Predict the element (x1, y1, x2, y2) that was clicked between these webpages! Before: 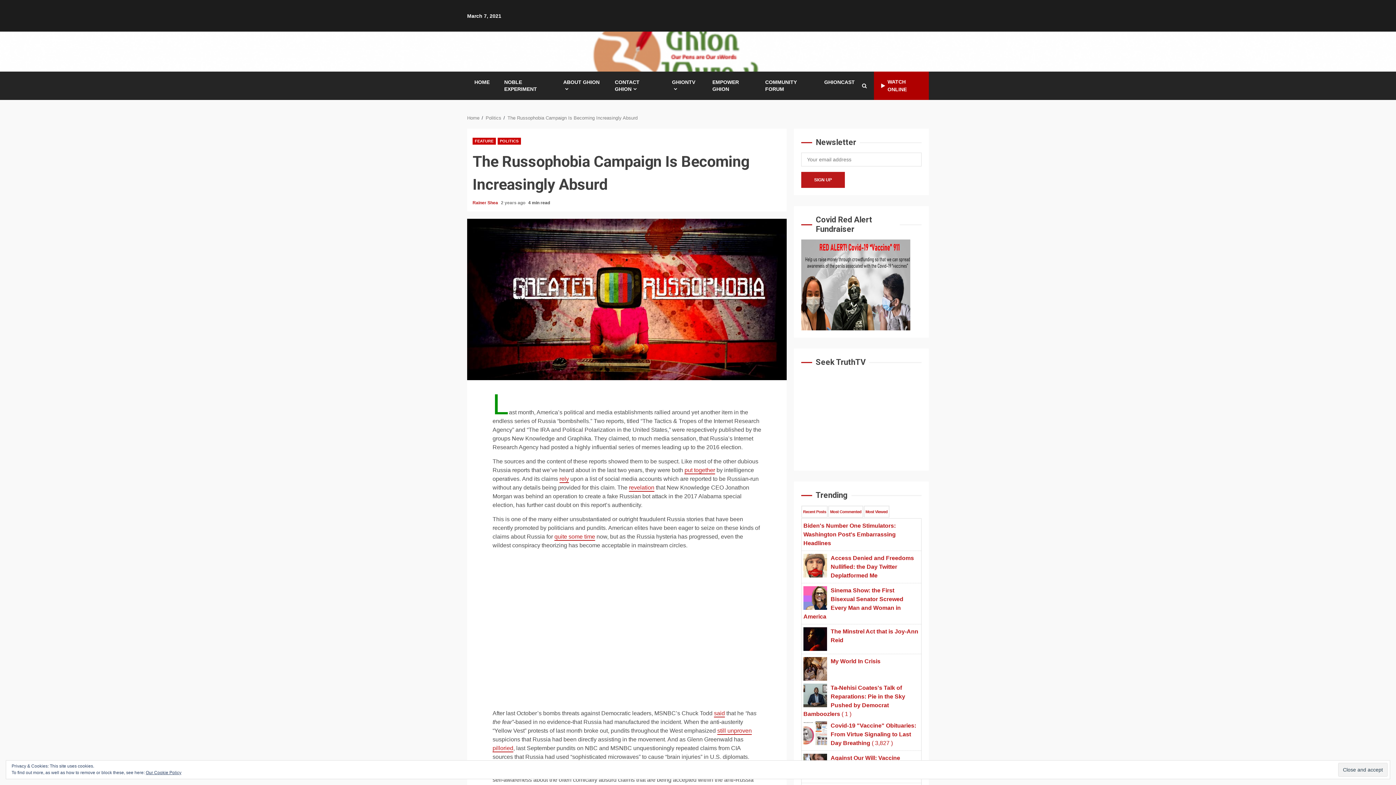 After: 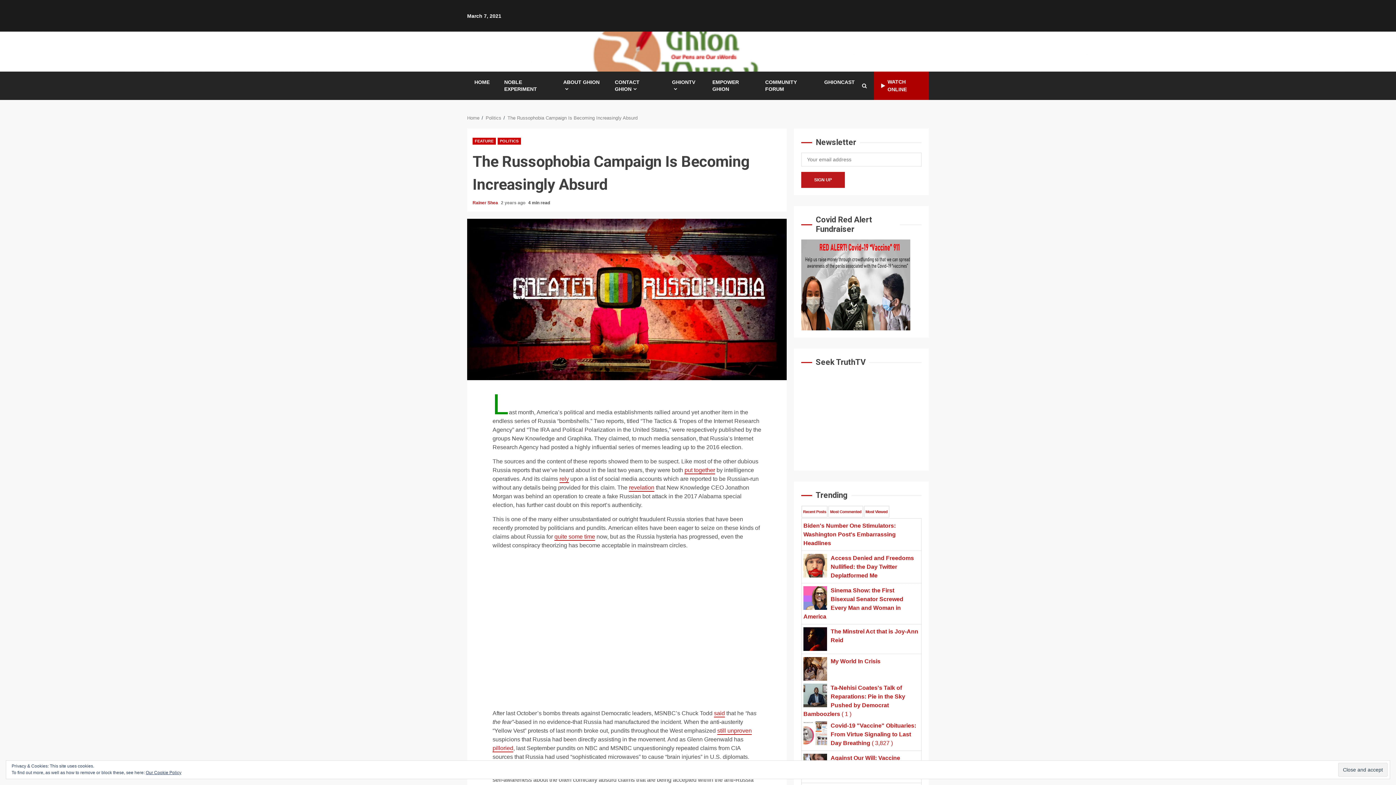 Action: bbox: (801, 281, 910, 288)